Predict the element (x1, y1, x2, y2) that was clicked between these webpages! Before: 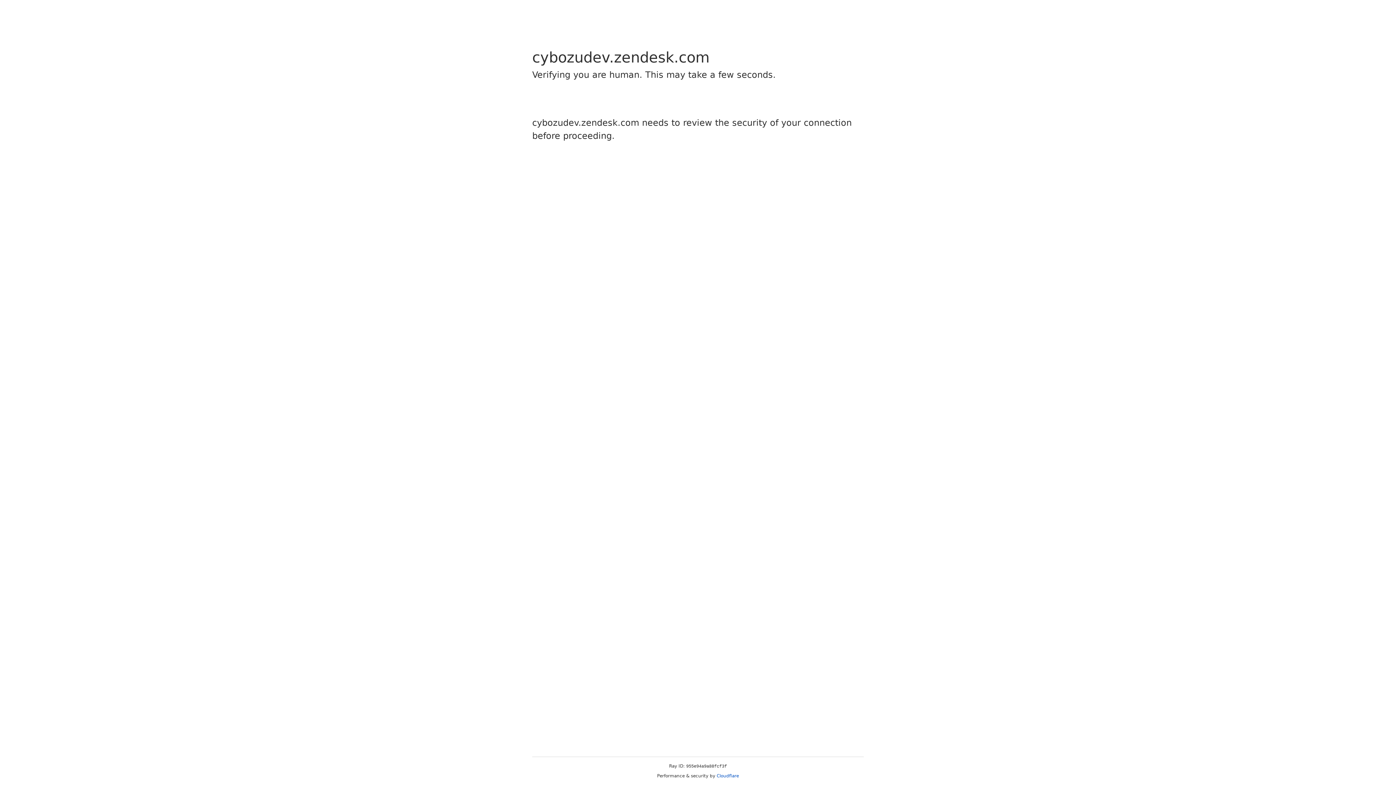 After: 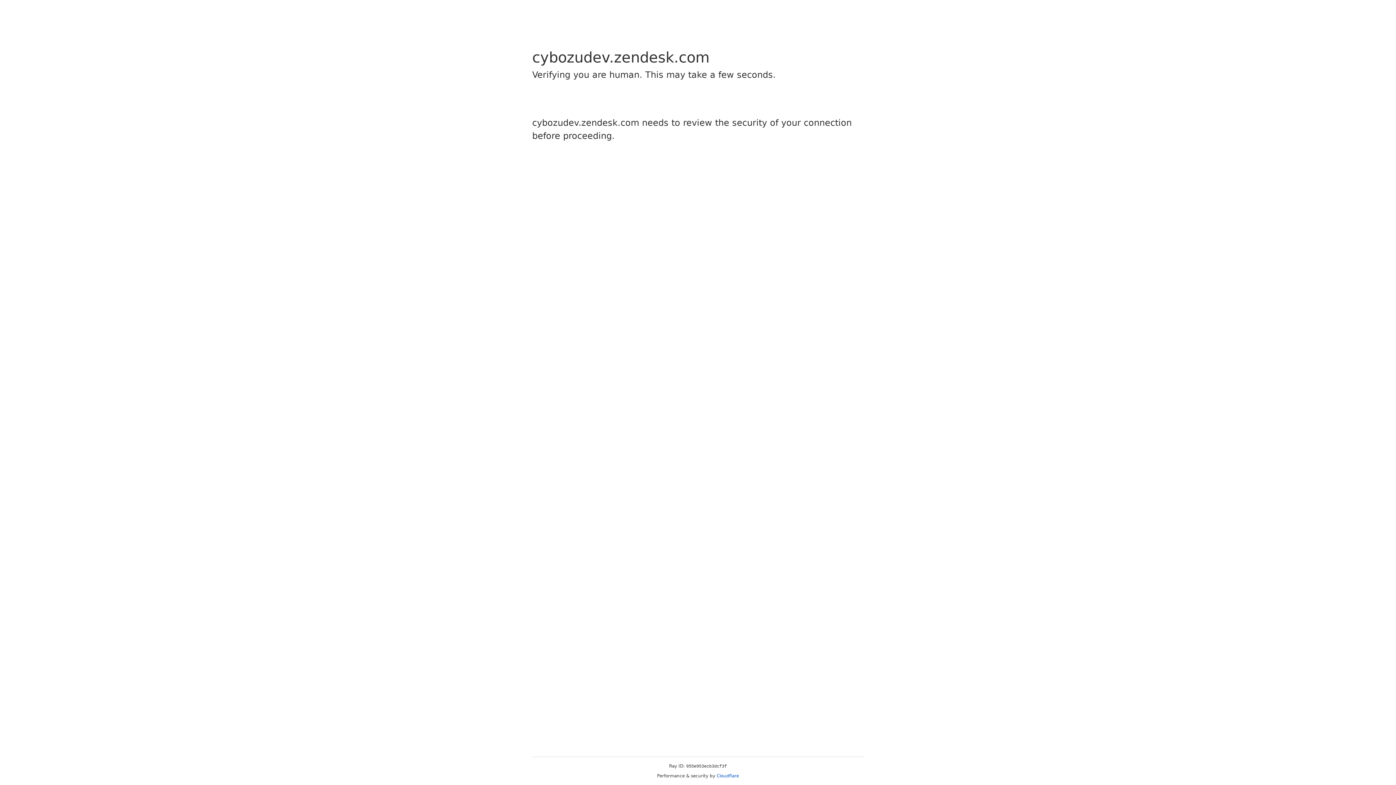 Action: bbox: (716, 773, 739, 778) label: Cloudflare